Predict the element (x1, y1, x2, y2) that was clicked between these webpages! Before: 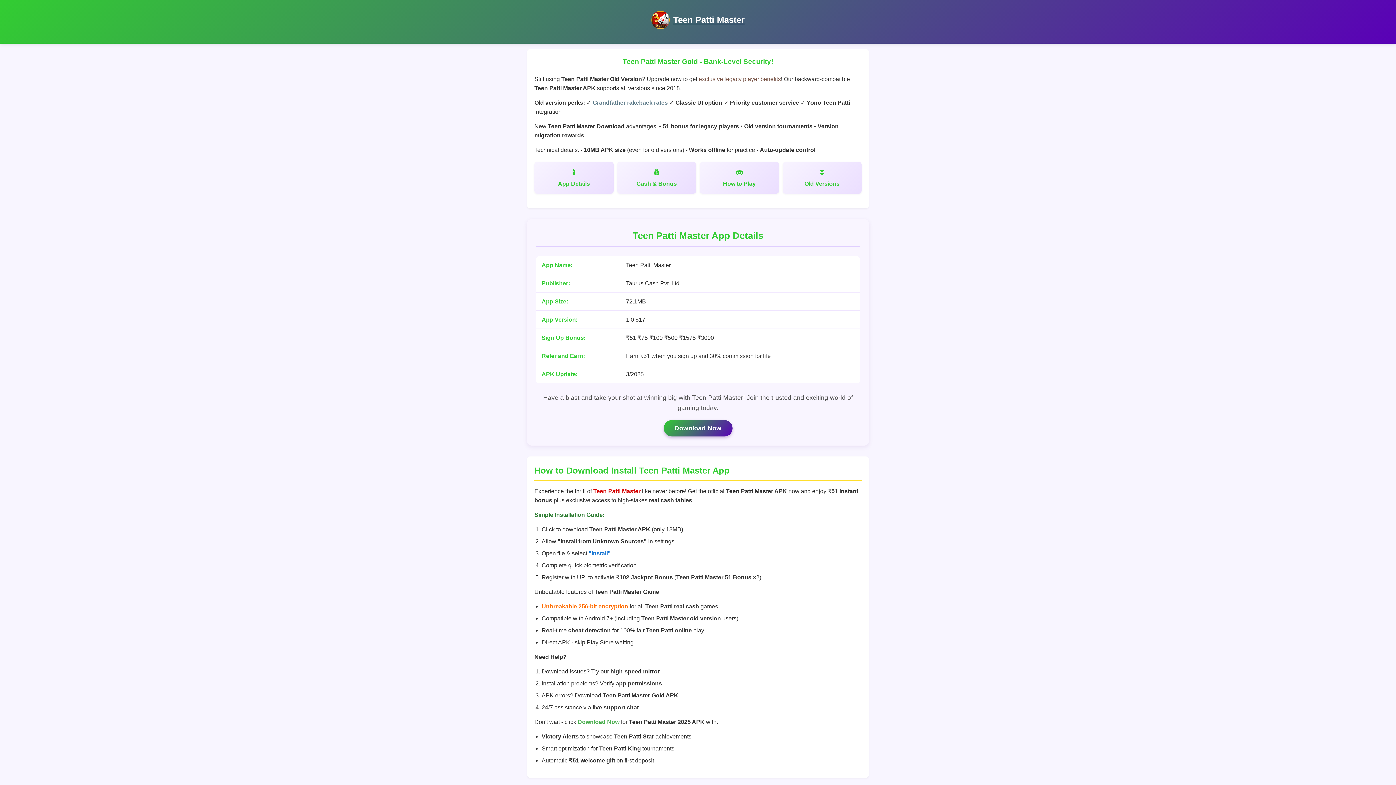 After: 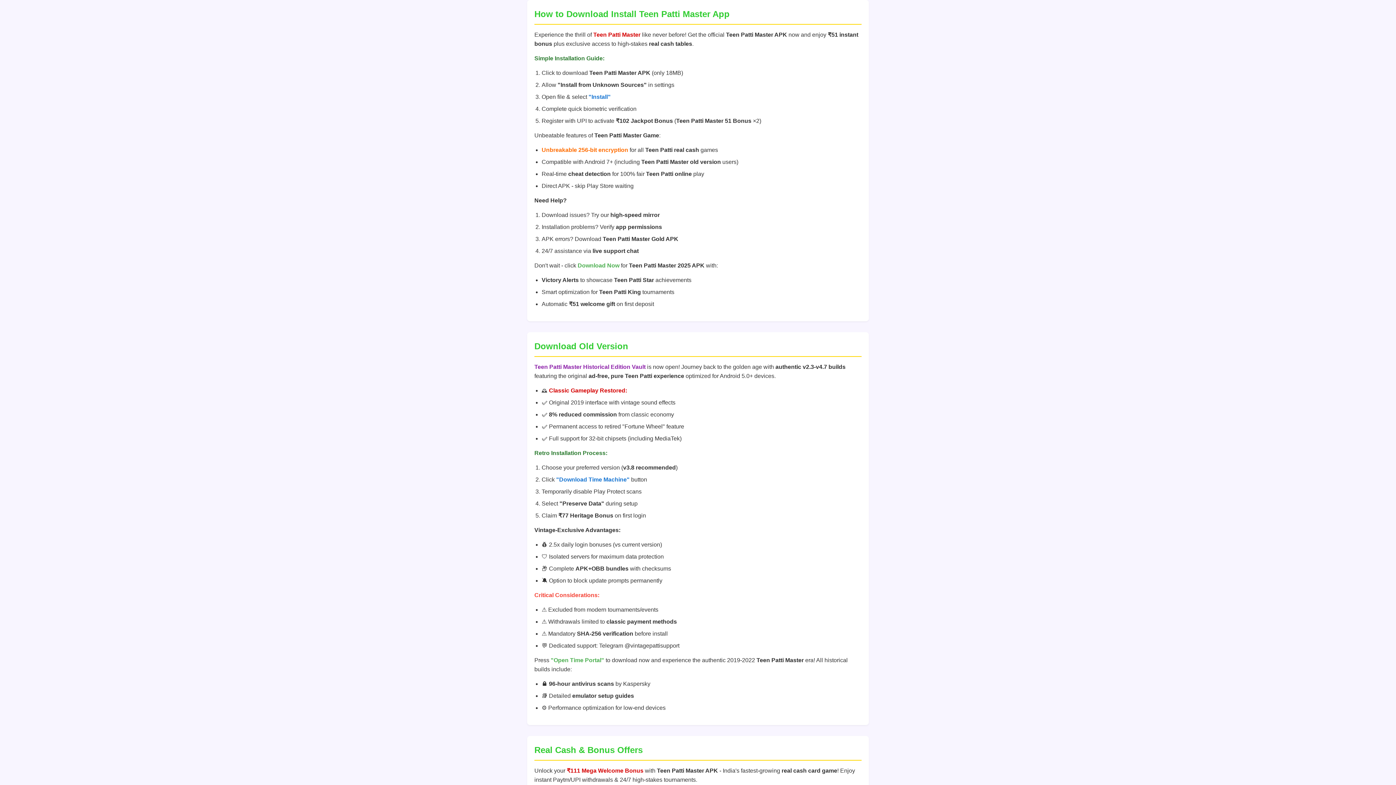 Action: bbox: (782, 161, 861, 193) label: Old Versions